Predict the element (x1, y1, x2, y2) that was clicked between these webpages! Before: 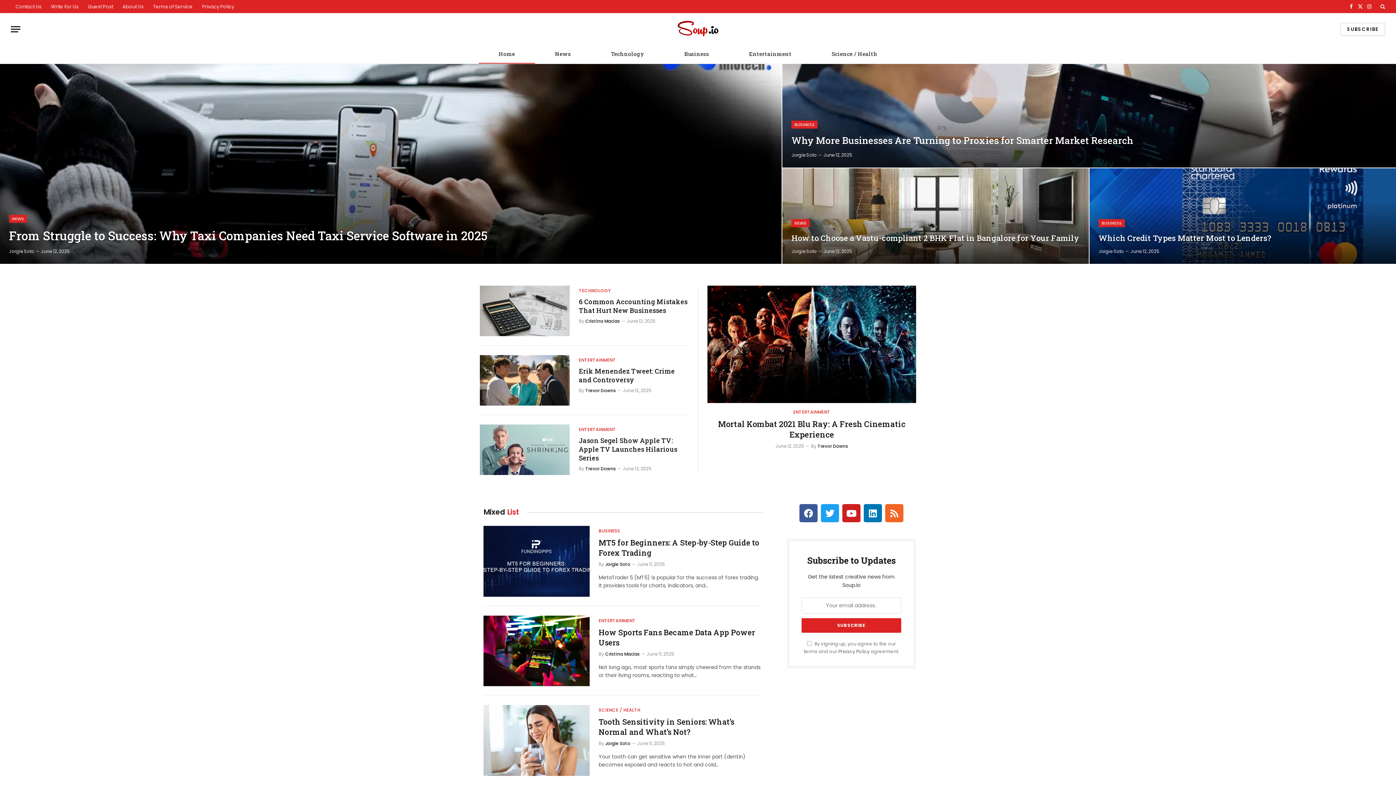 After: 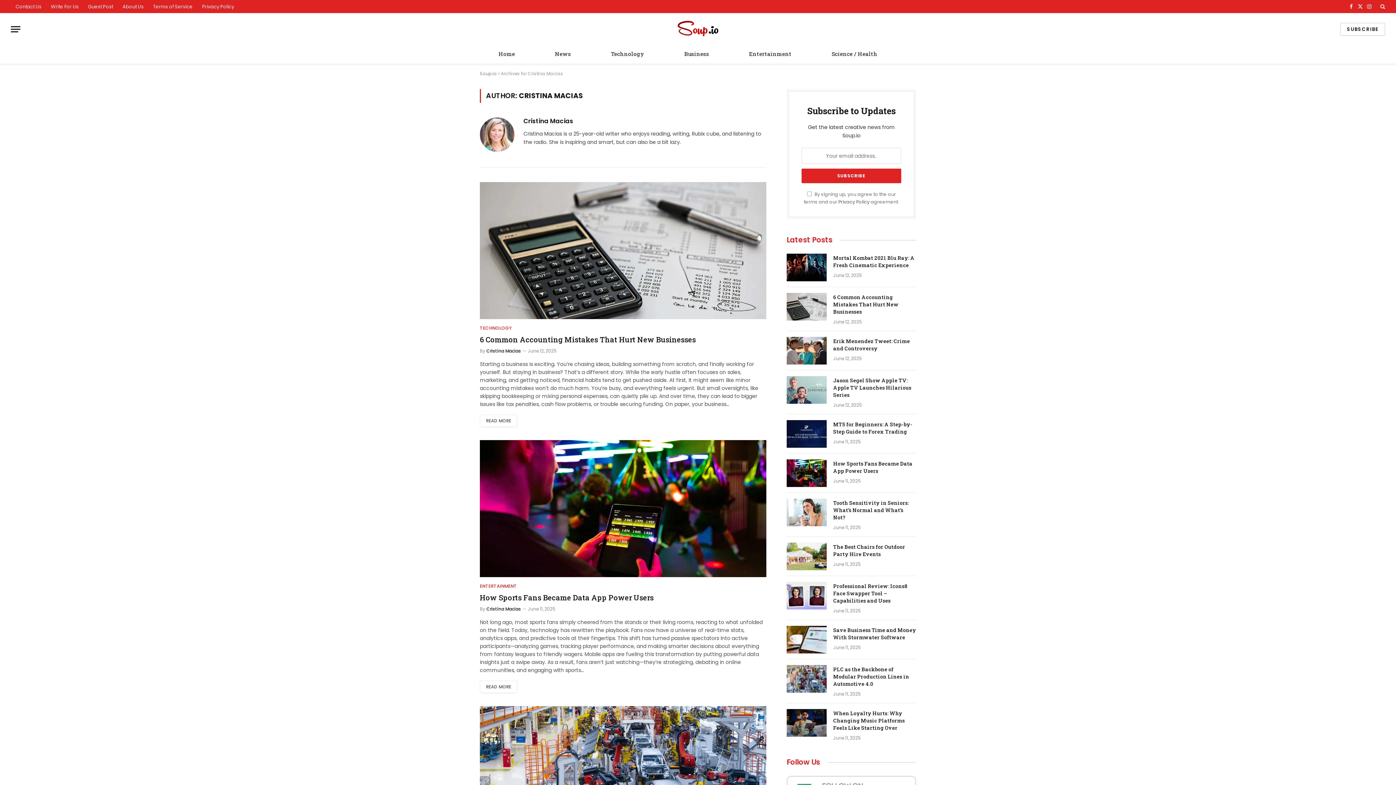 Action: label: Cristina Macias bbox: (605, 651, 639, 657)